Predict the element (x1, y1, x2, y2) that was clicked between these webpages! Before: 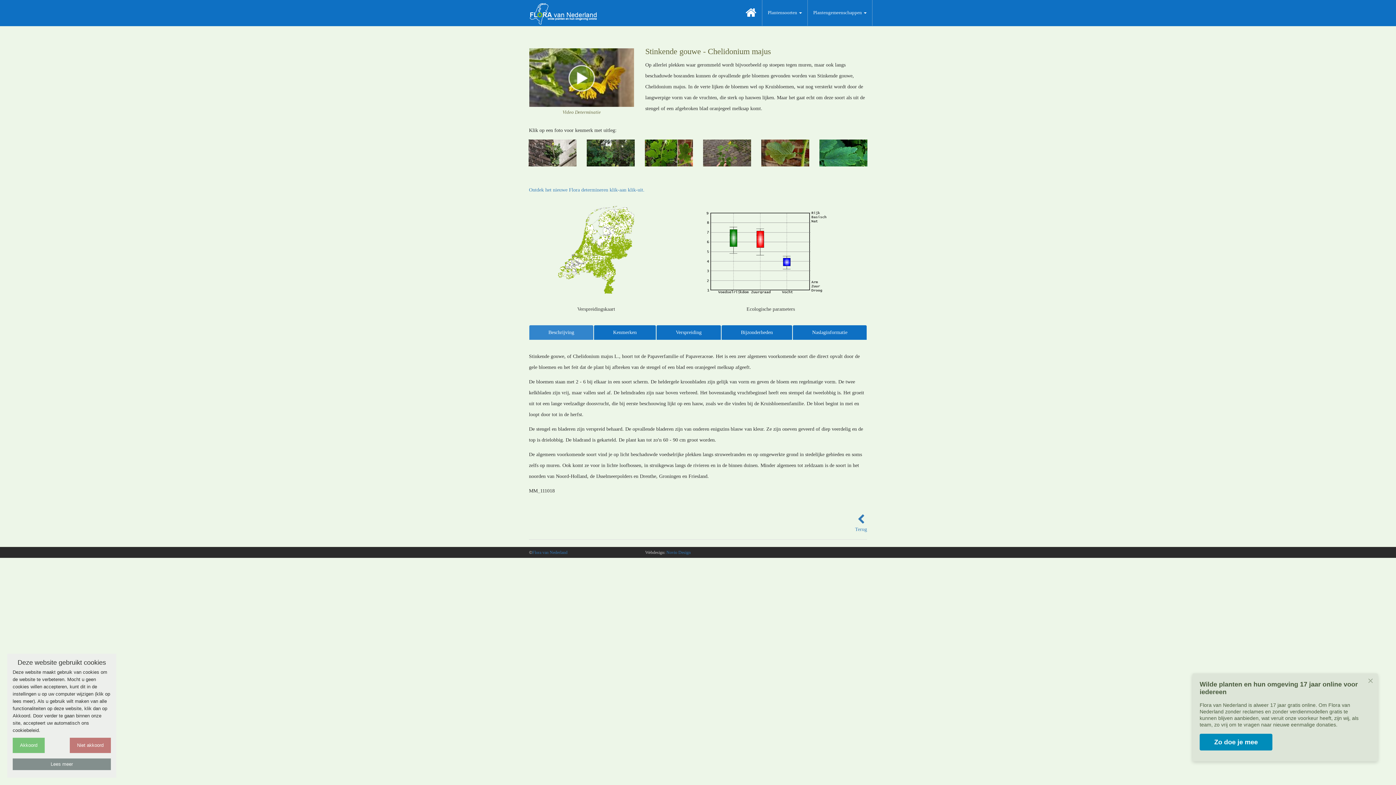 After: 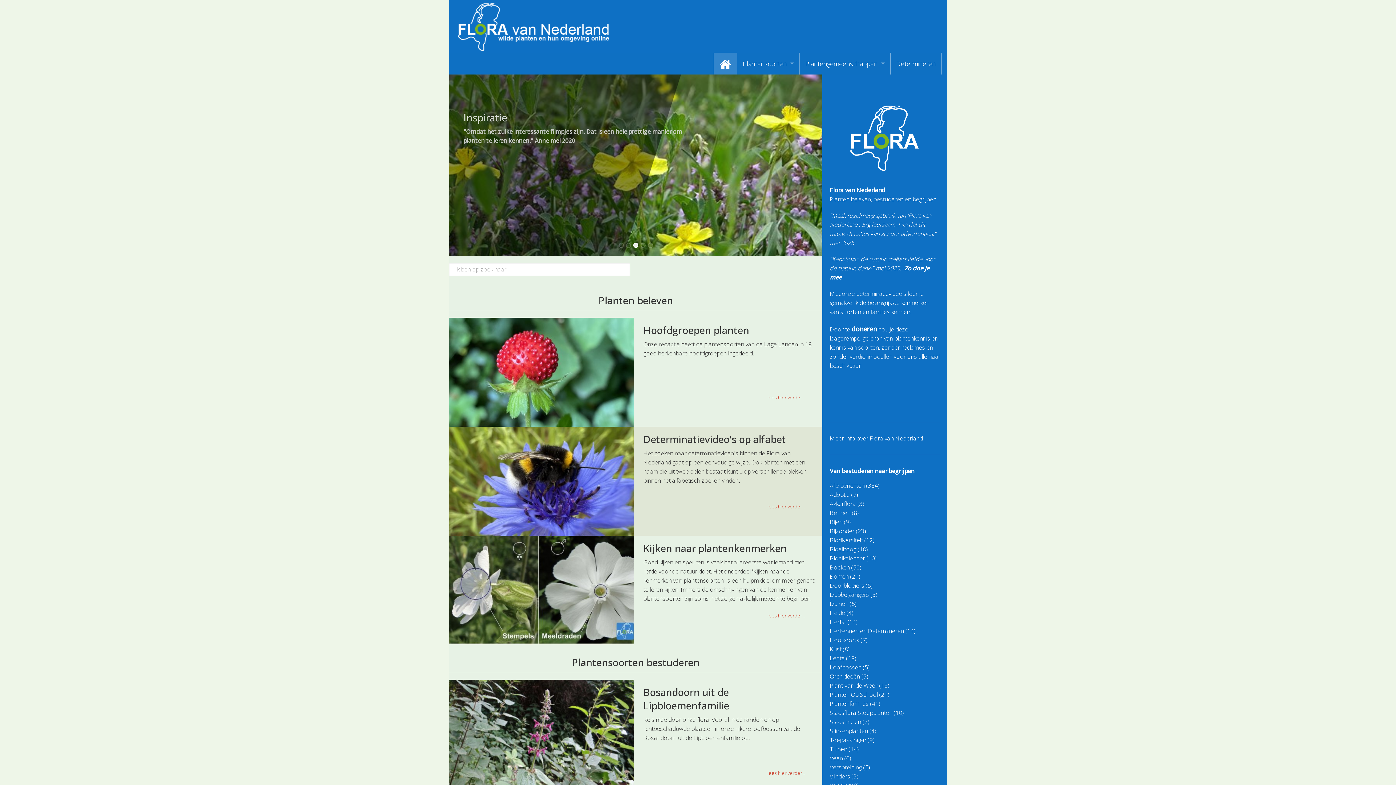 Action: bbox: (740, 0, 762, 25)